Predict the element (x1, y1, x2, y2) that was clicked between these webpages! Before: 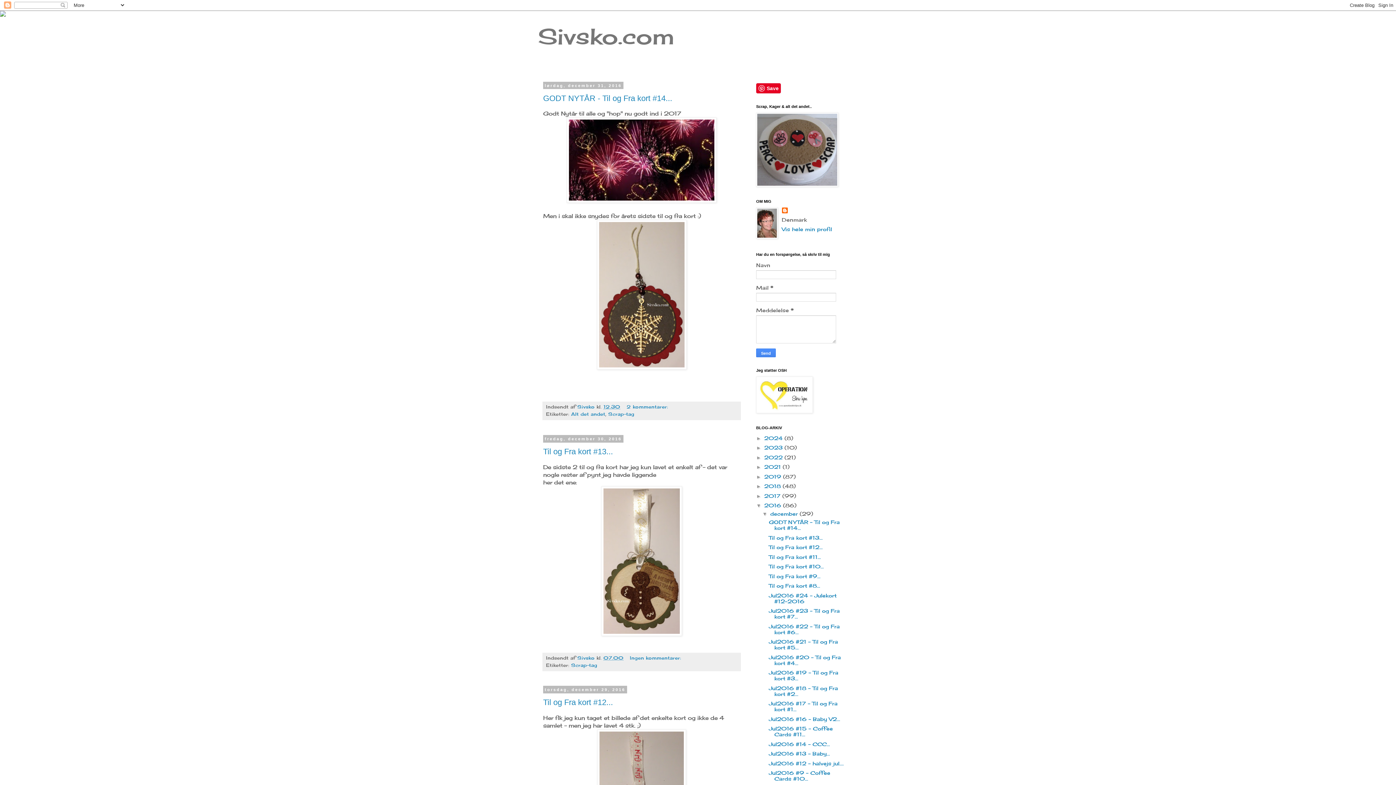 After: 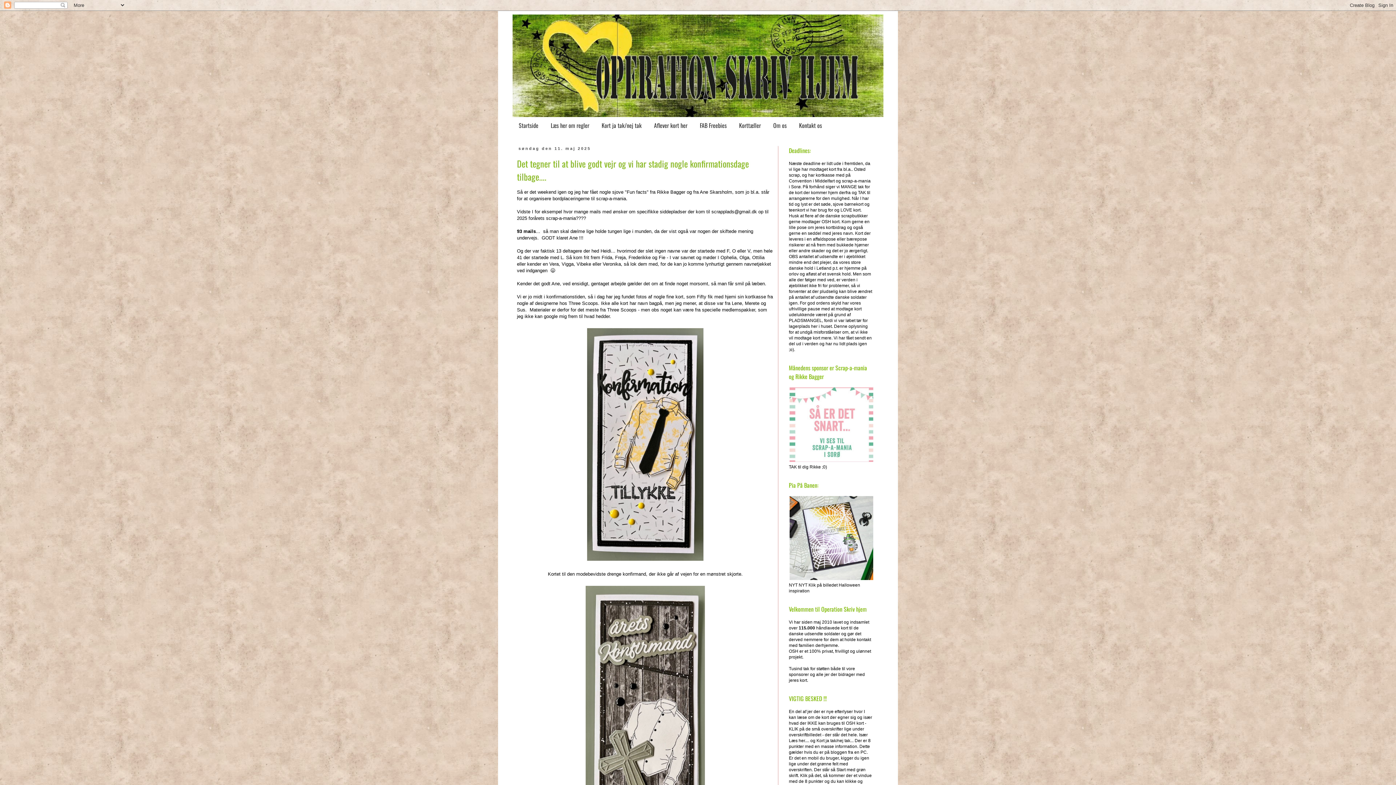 Action: bbox: (756, 408, 813, 414)